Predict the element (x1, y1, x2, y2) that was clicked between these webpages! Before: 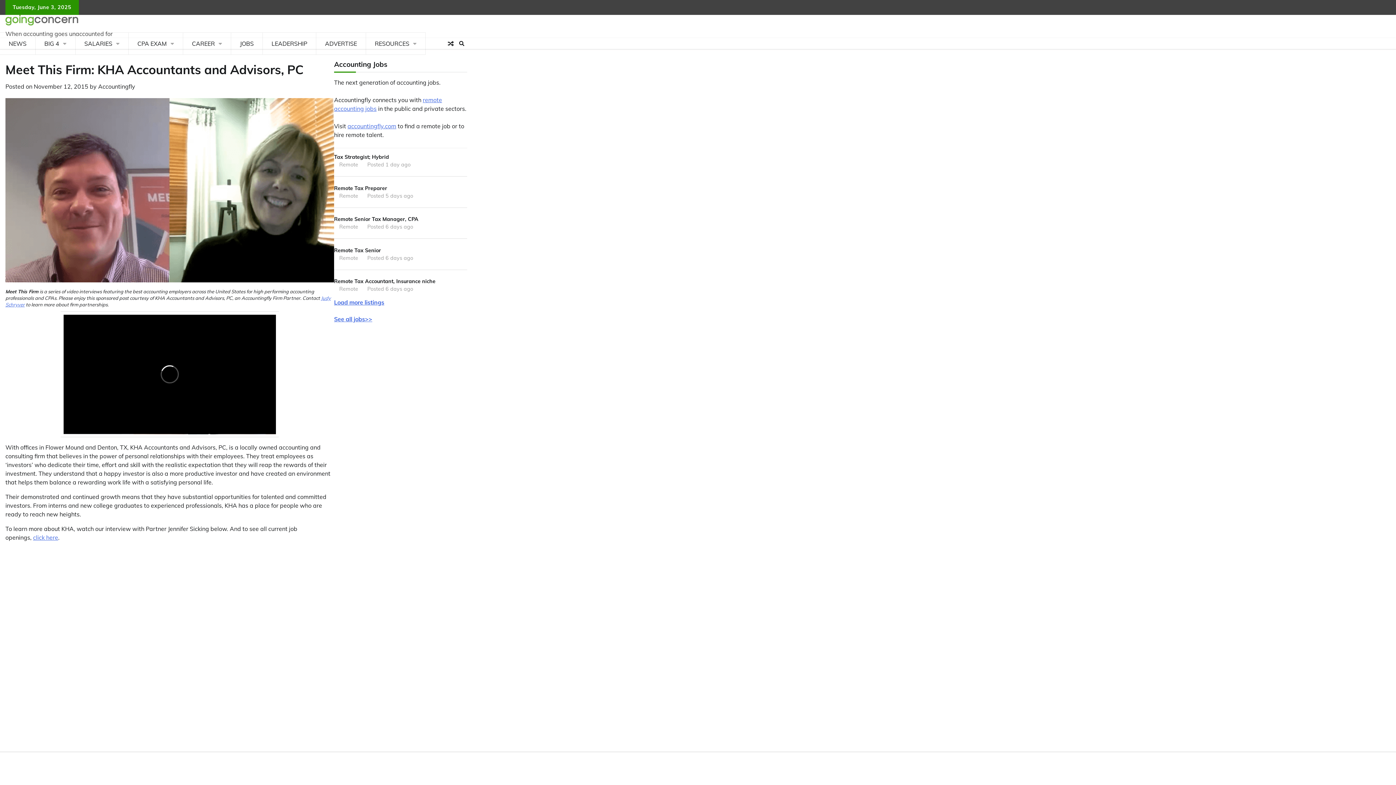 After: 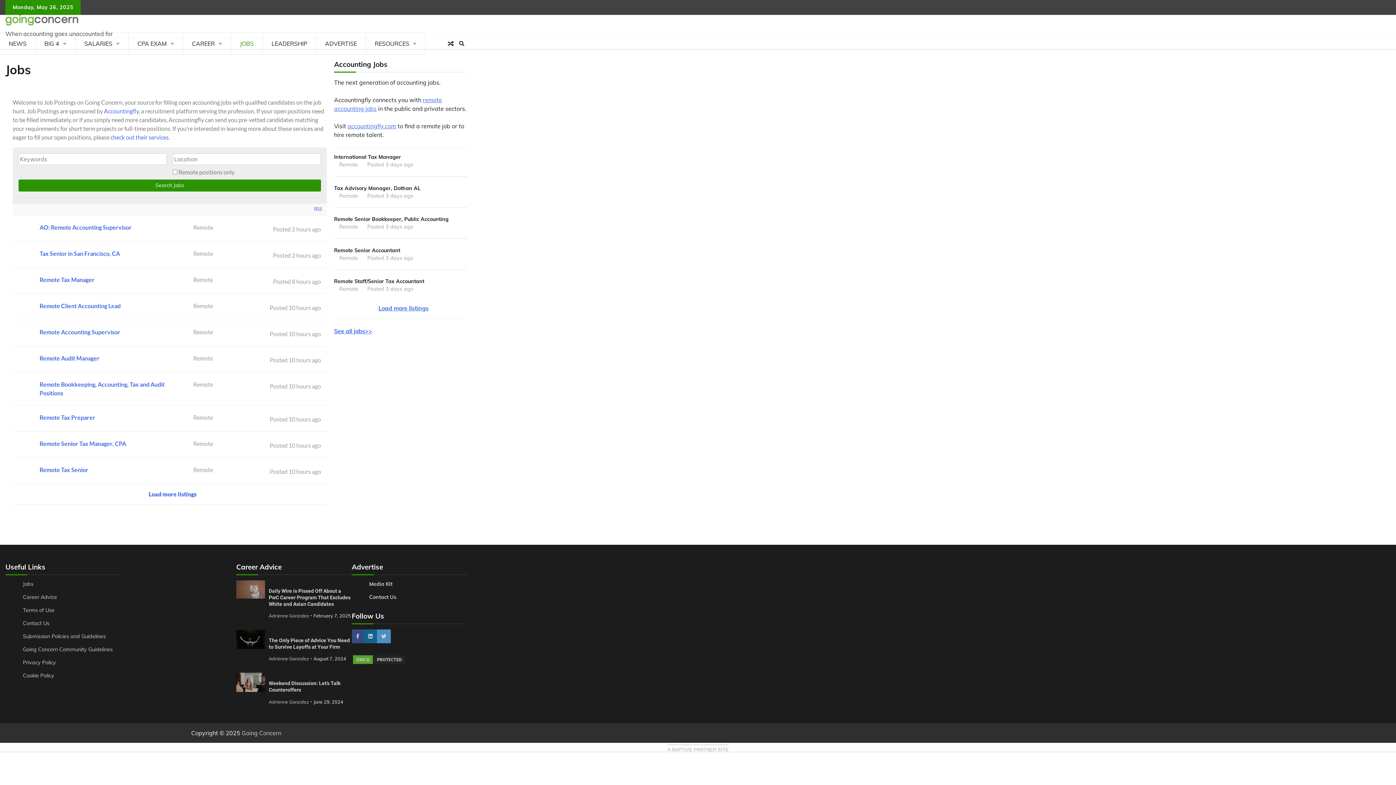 Action: bbox: (231, 32, 262, 54) label: JOBS